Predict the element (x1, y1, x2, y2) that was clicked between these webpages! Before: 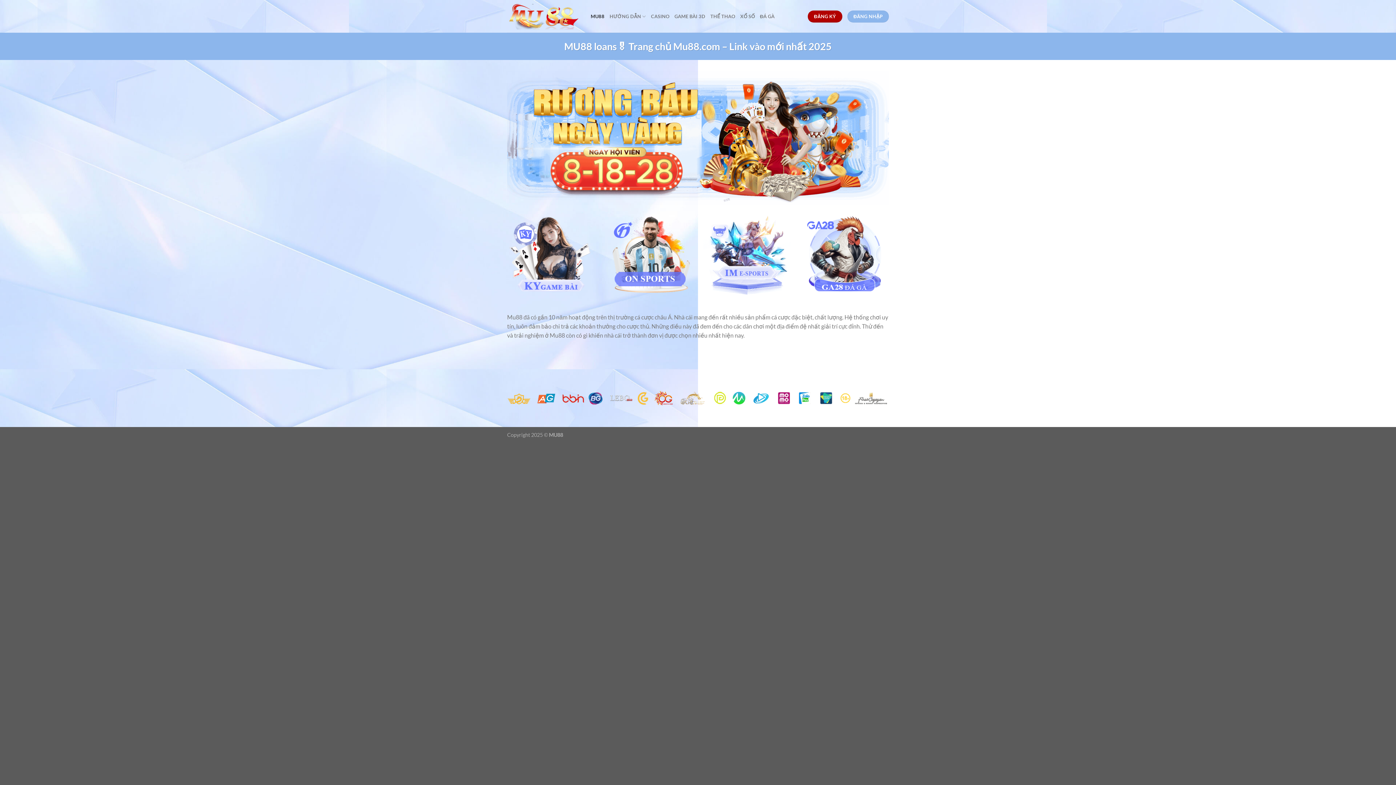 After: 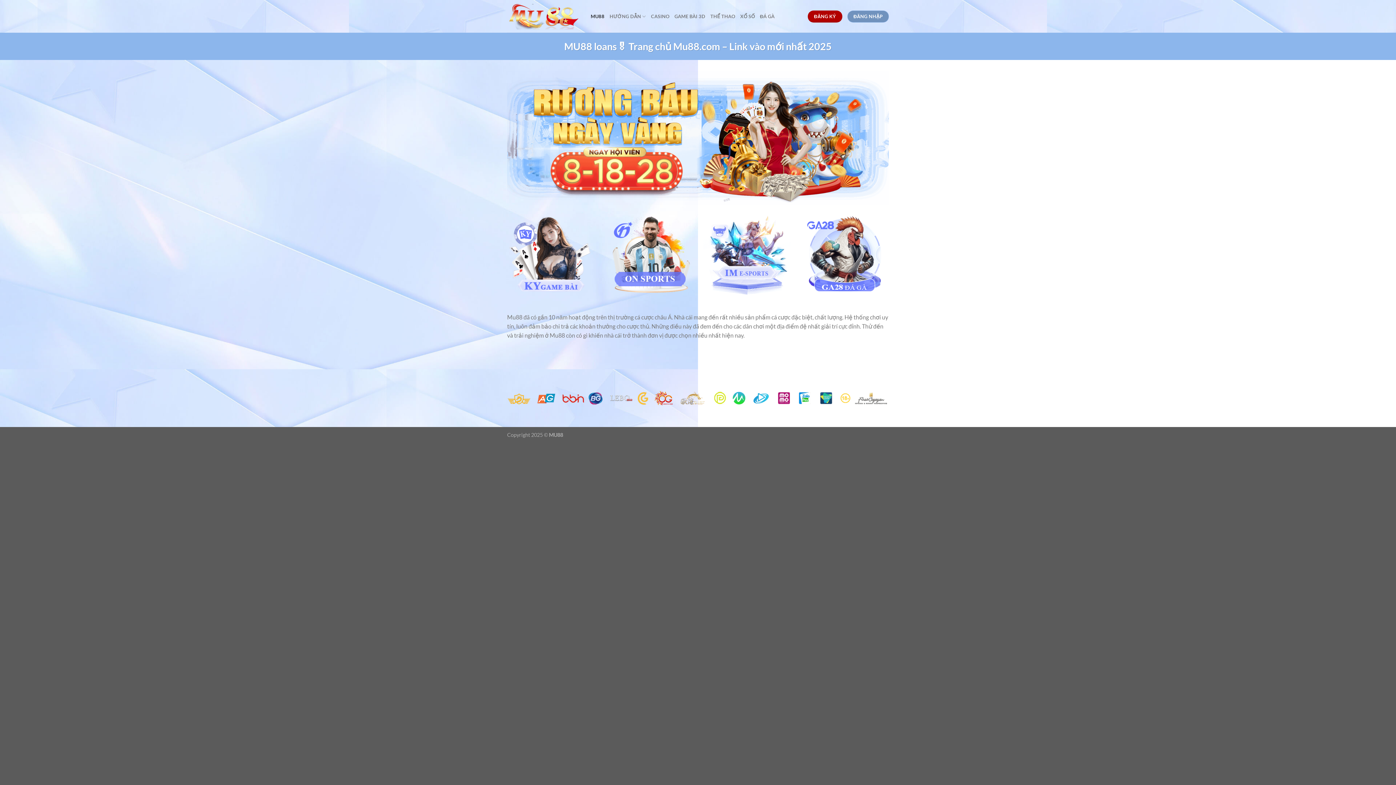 Action: bbox: (847, 10, 889, 22) label: ĐĂNG NHẬP